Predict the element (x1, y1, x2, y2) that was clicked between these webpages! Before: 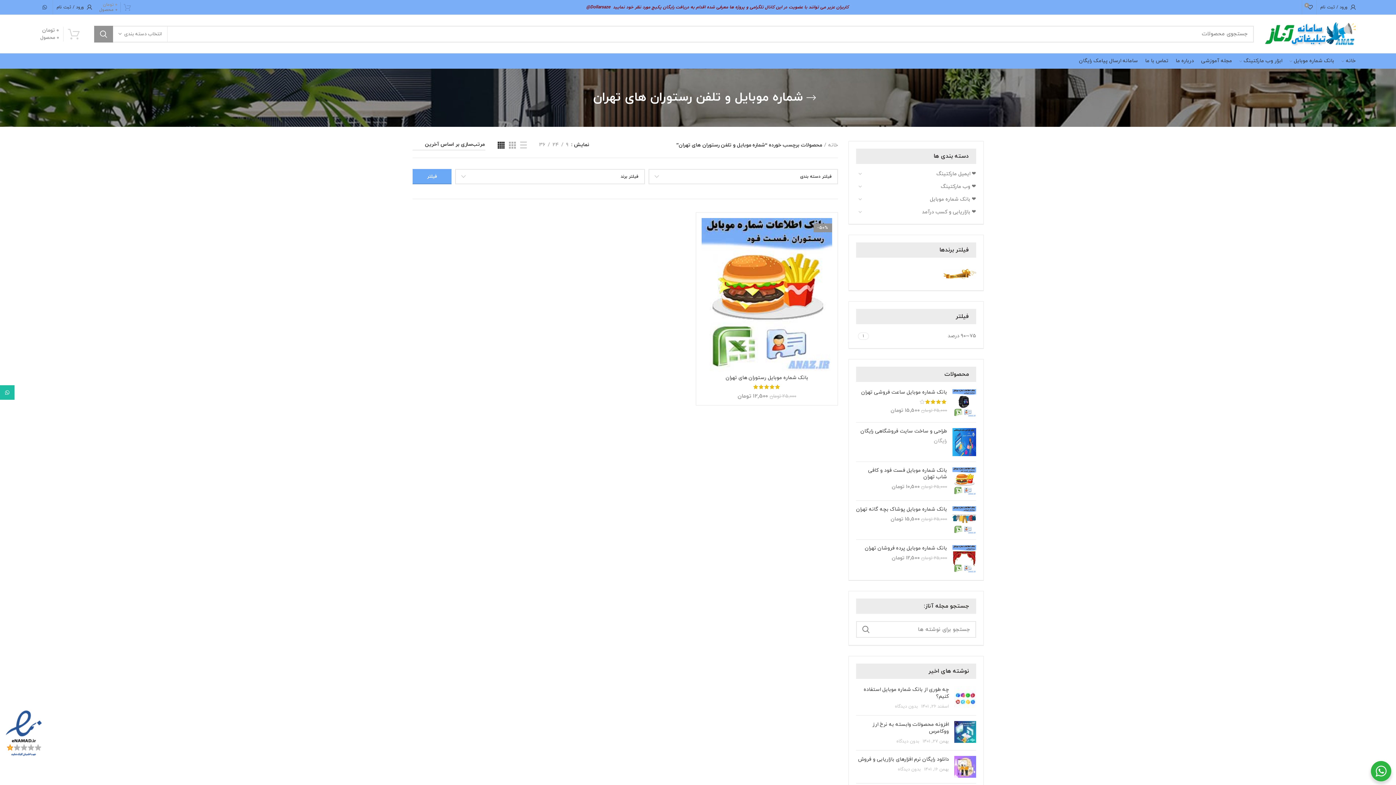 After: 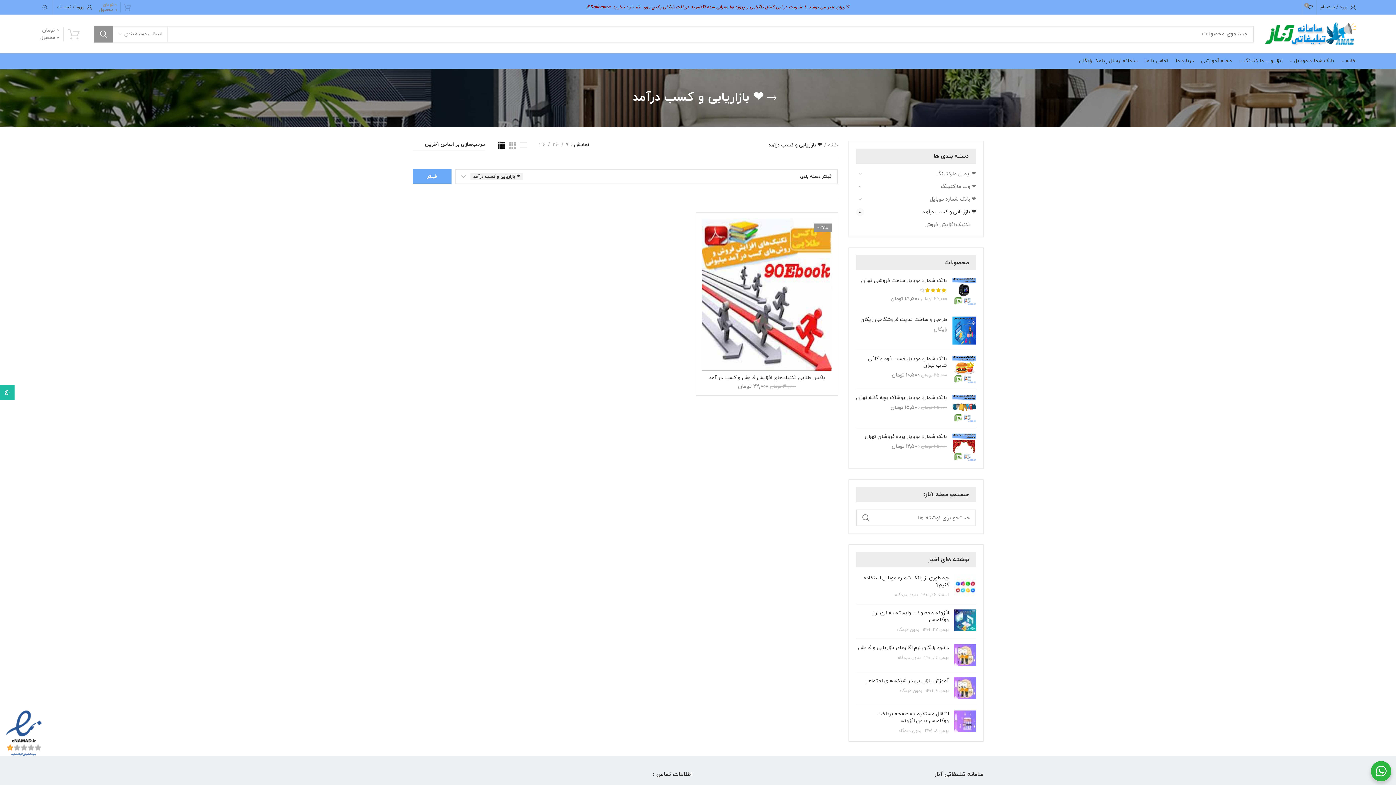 Action: bbox: (865, 205, 976, 218) label: ❤️ بازاریابی و کسب درآمد